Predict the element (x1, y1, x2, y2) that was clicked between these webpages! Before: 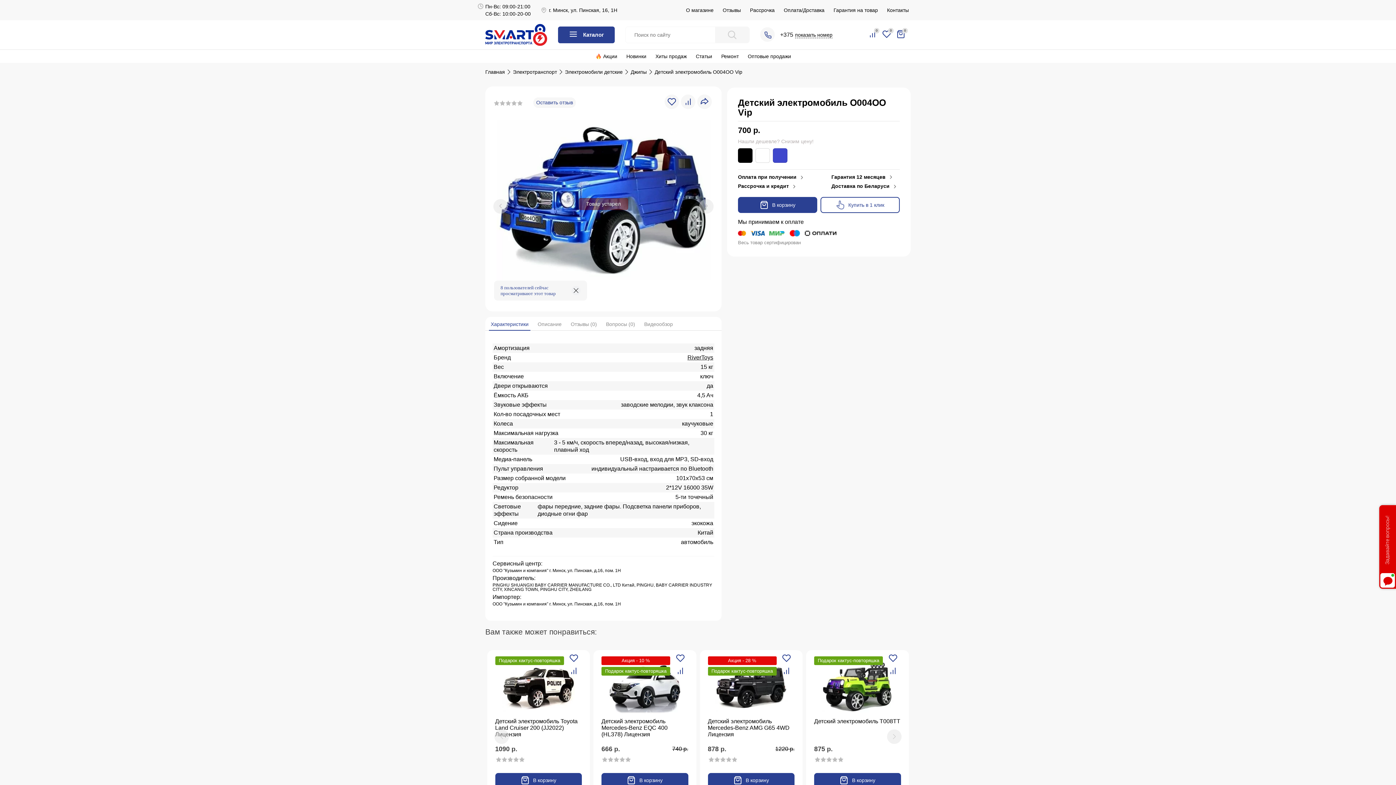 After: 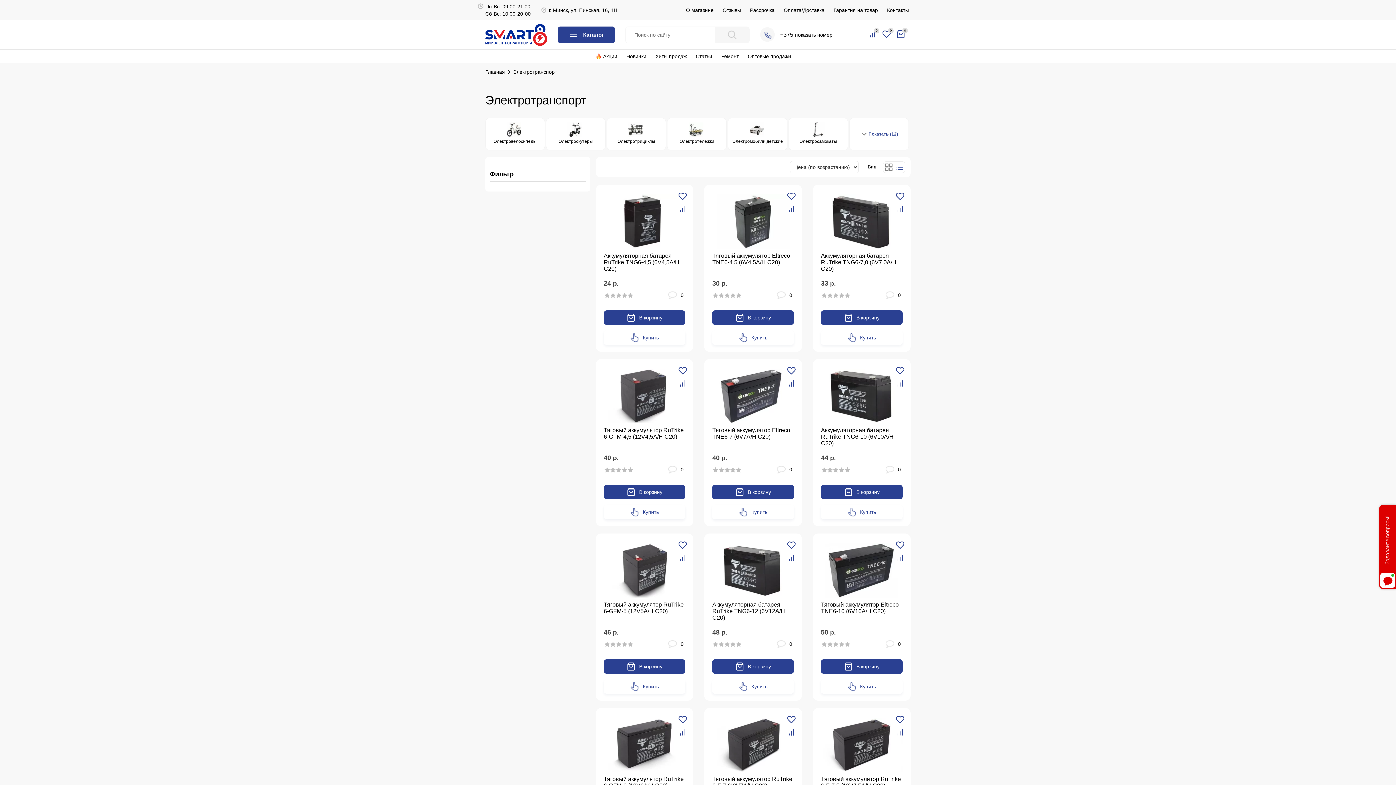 Action: label: Электротранспорт bbox: (513, 68, 557, 75)